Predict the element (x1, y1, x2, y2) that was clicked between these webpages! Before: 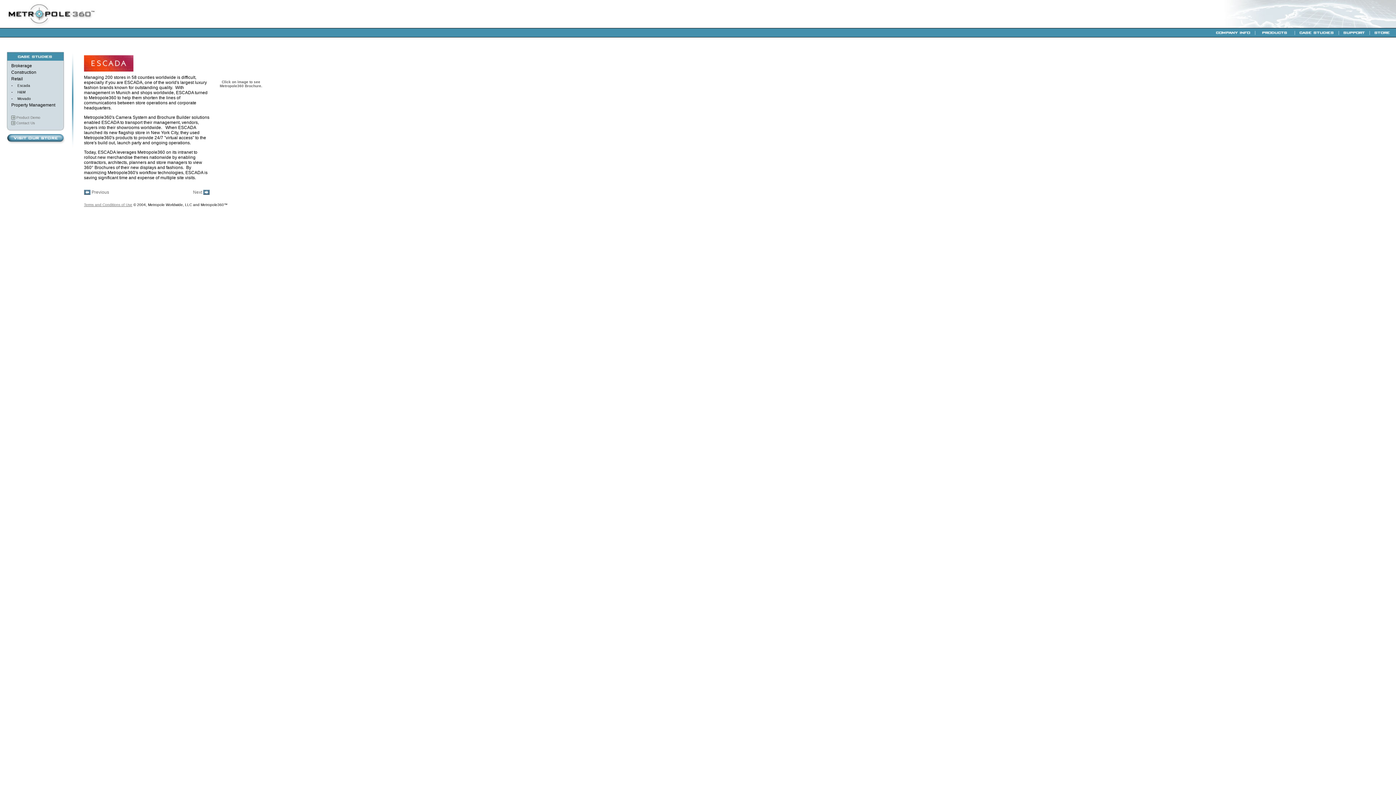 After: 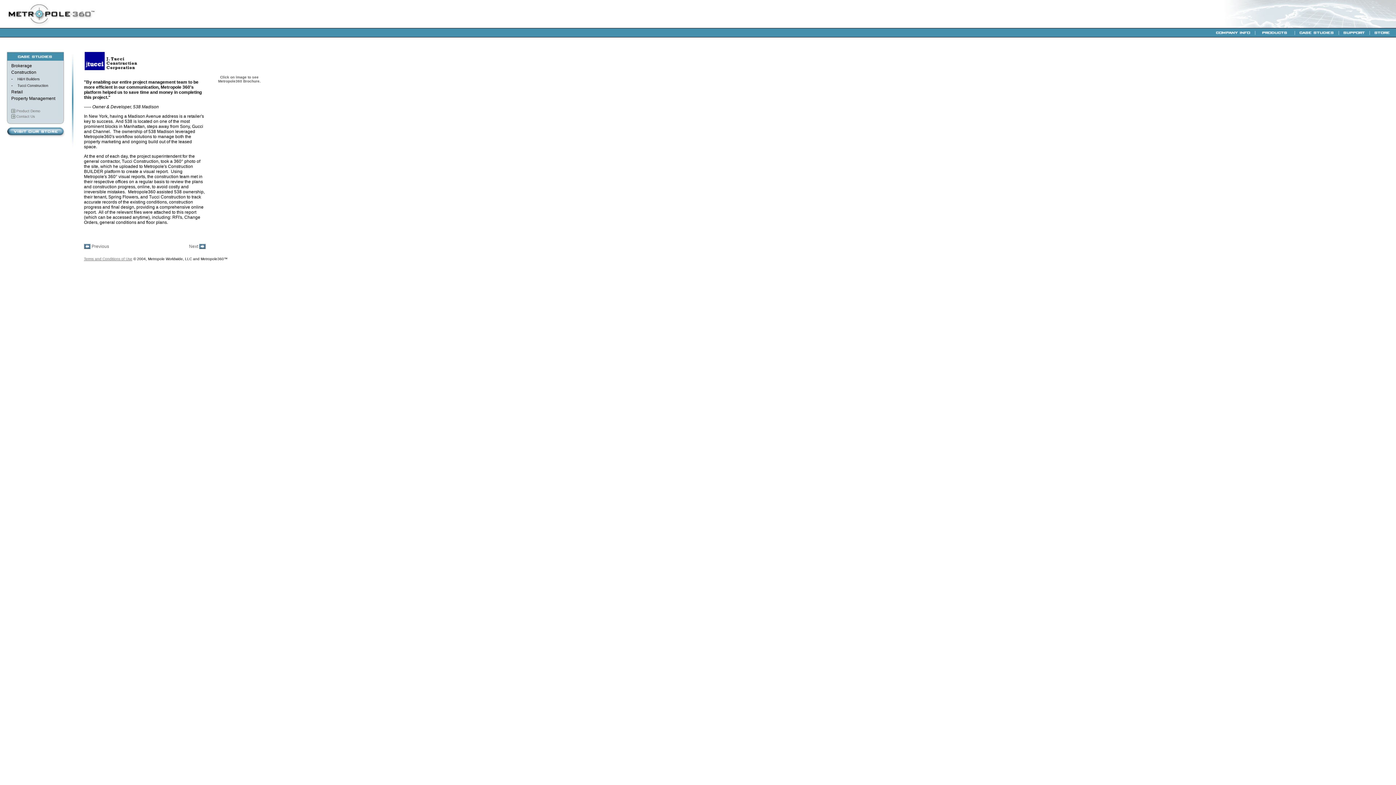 Action: label:  Previous bbox: (84, 189, 109, 194)